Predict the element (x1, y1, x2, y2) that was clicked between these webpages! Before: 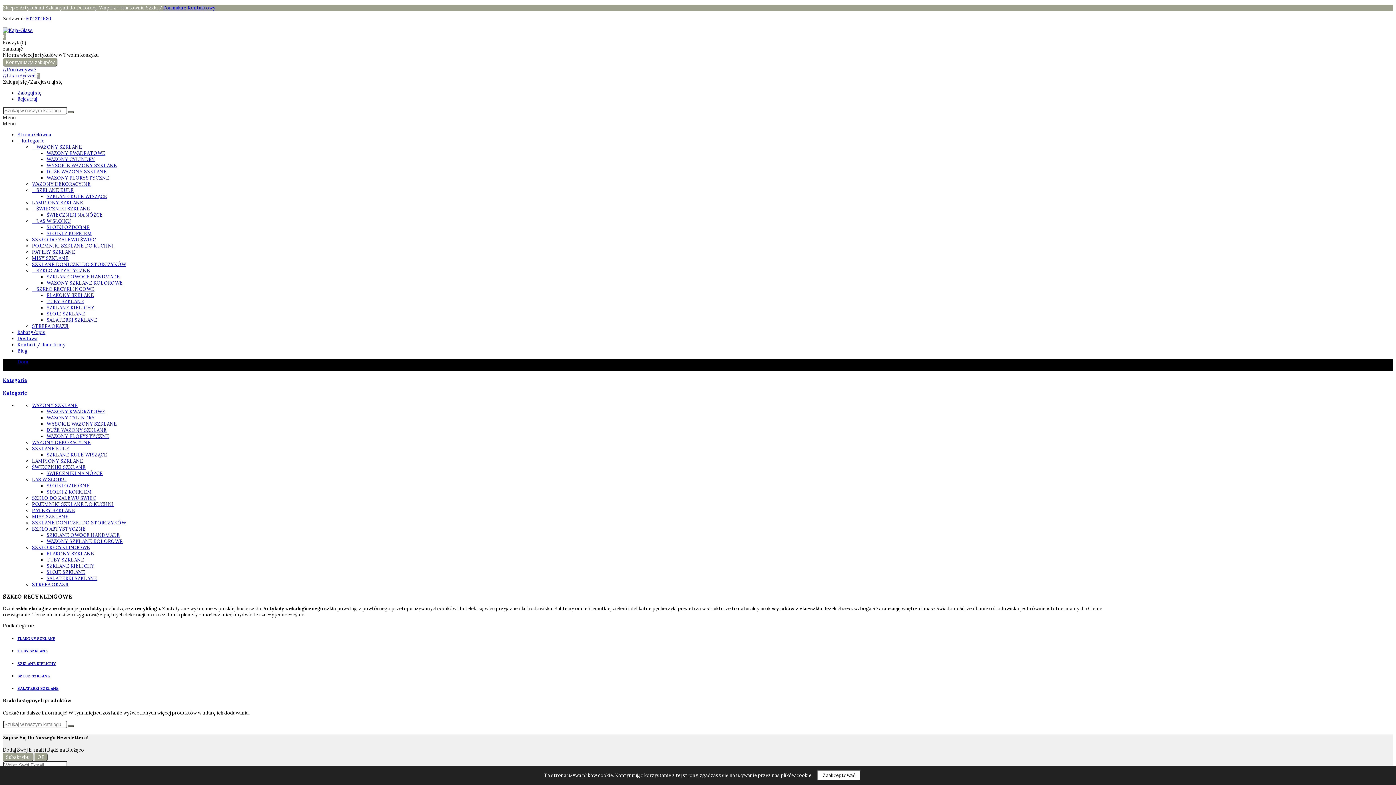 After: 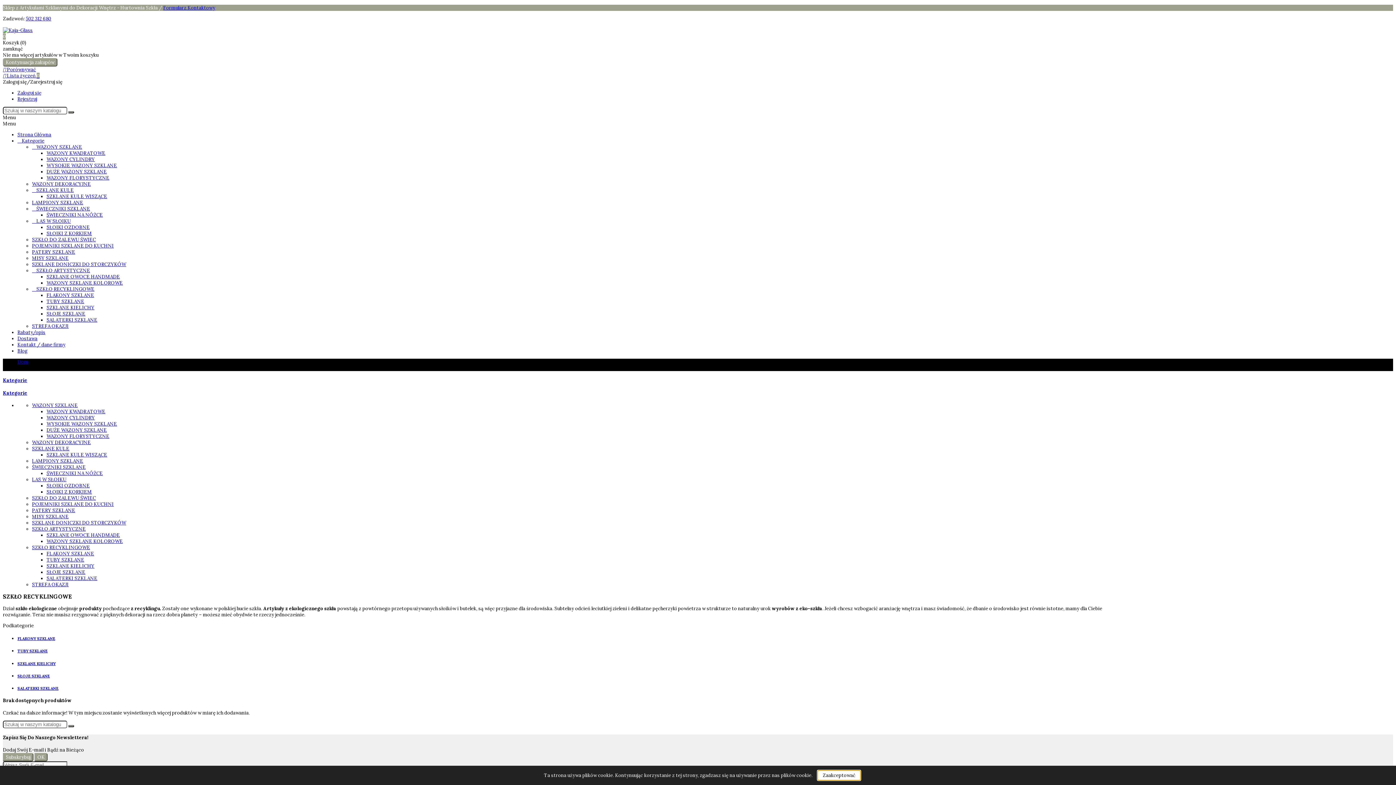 Action: bbox: (817, 770, 861, 781) label: Zaakceptować